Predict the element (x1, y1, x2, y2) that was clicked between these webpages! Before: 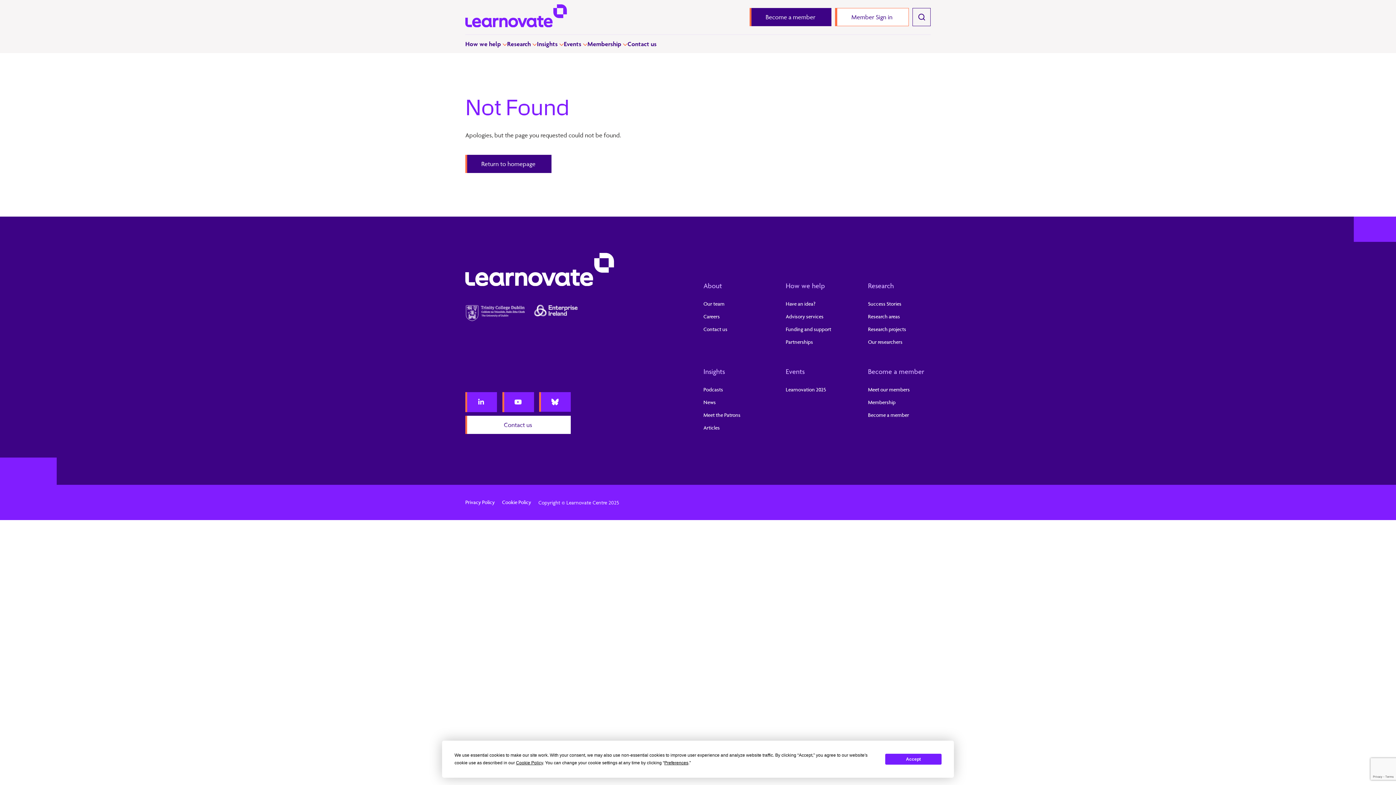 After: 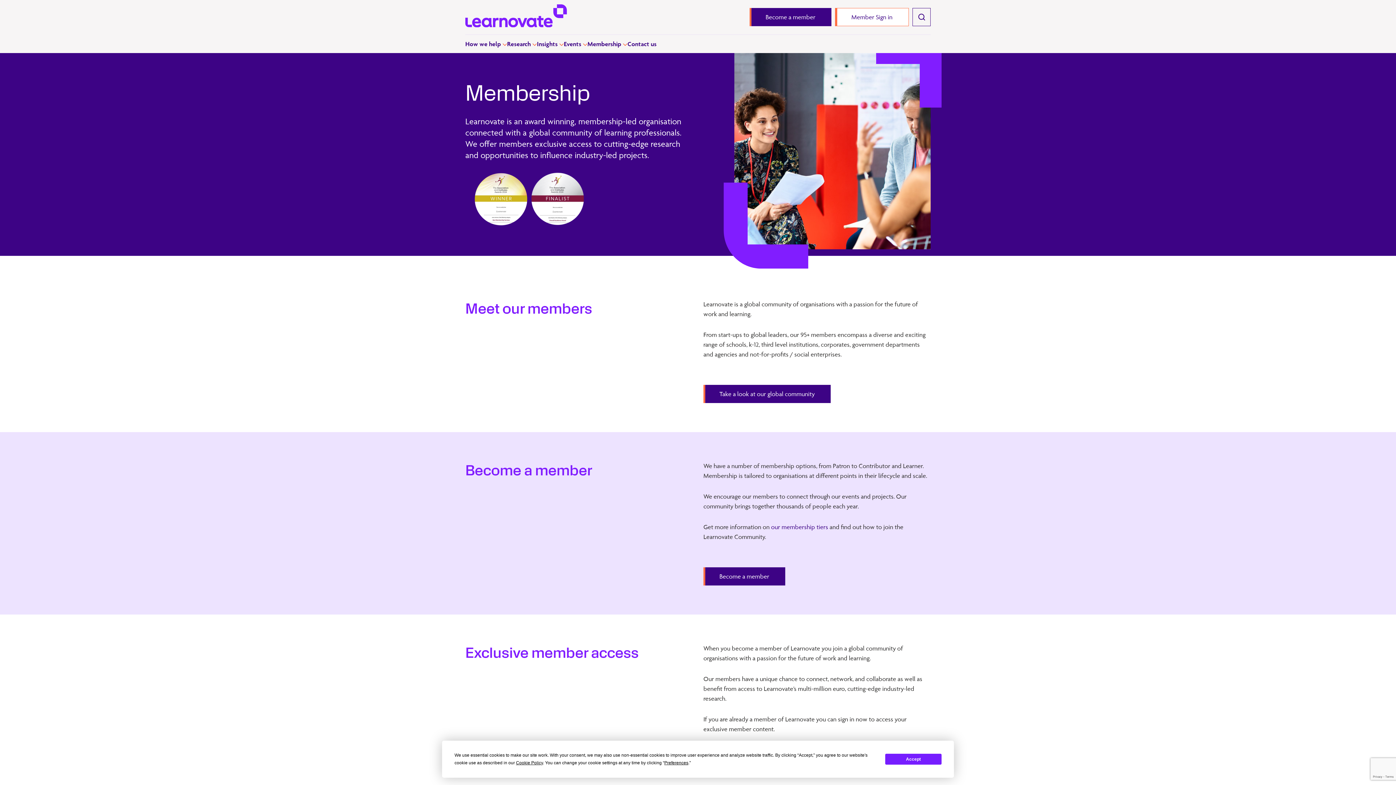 Action: bbox: (868, 395, 895, 408) label: Membership